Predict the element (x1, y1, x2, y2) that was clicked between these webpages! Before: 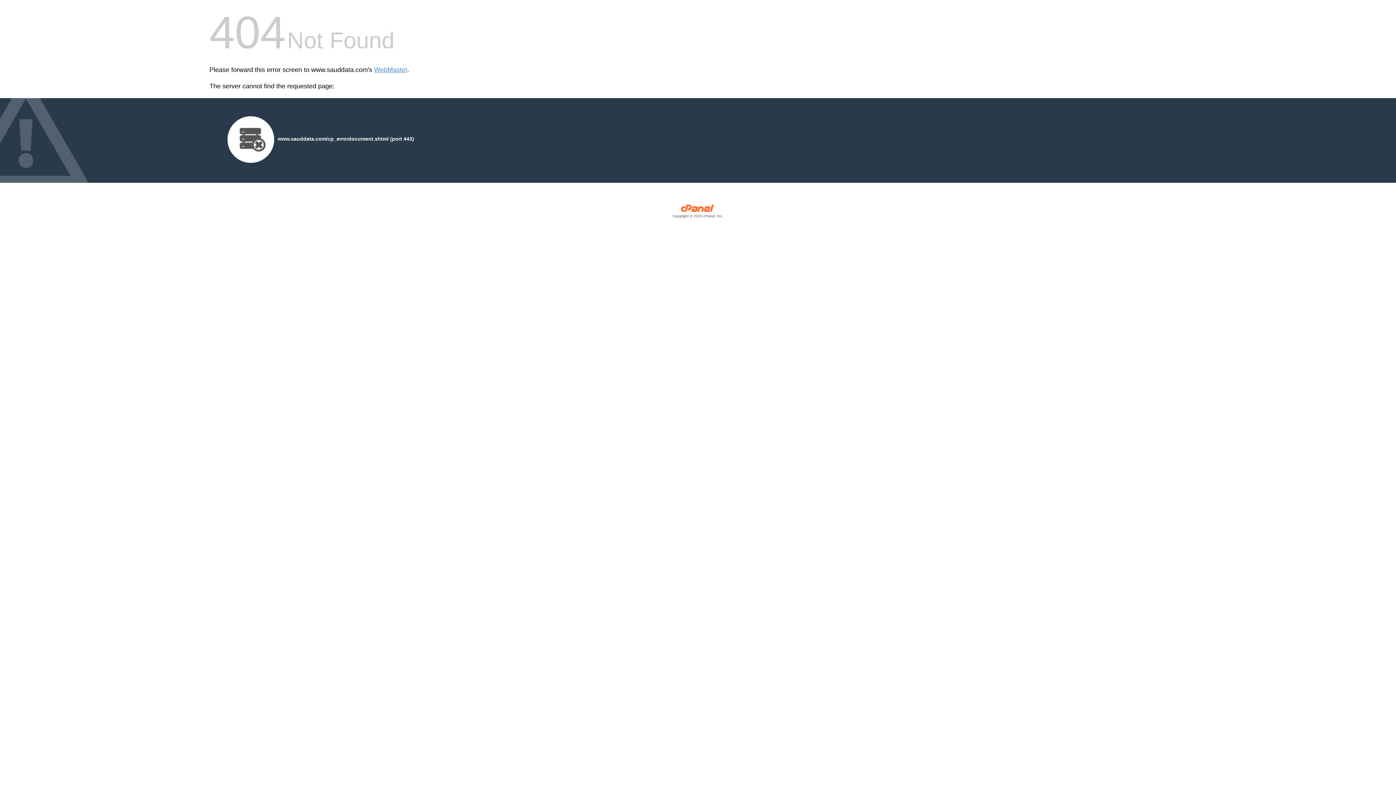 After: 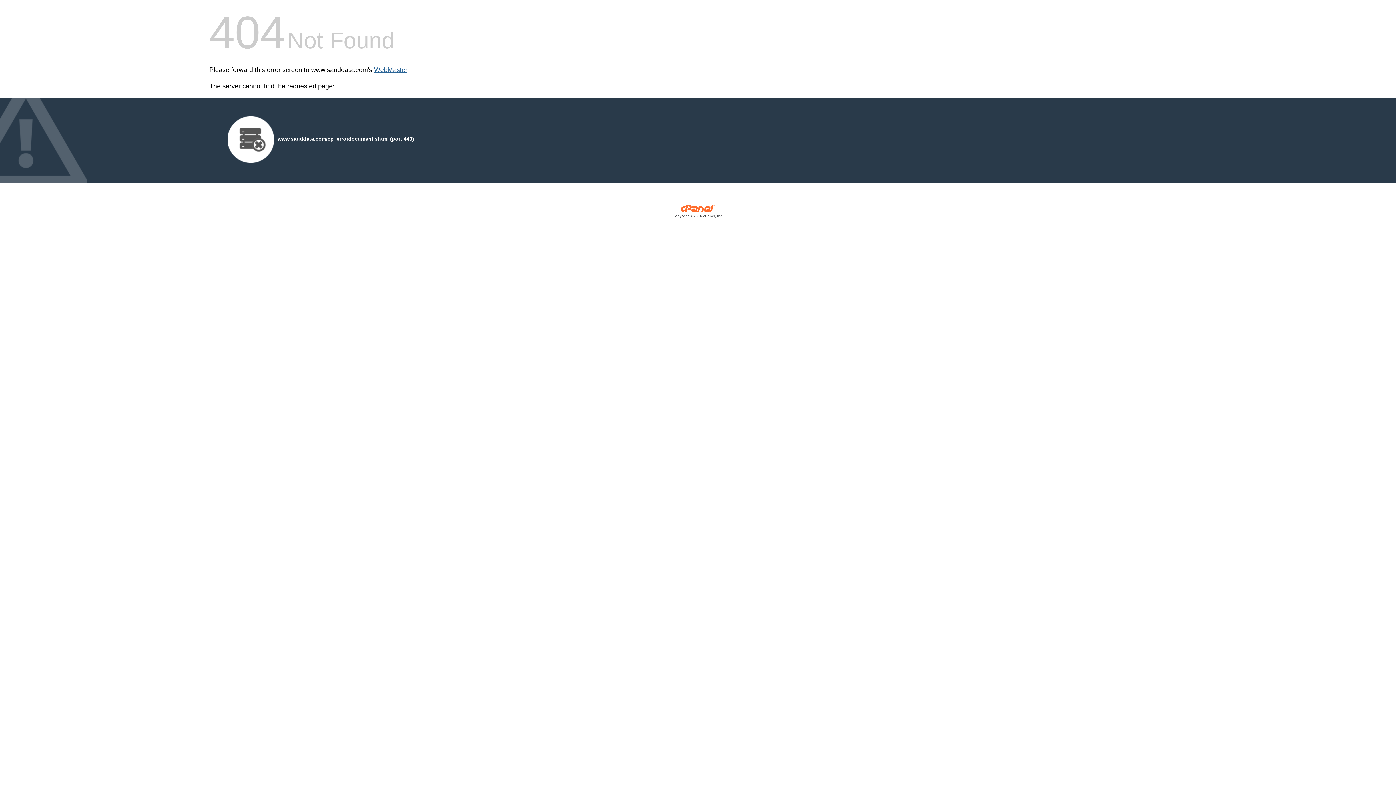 Action: bbox: (374, 66, 407, 73) label: WebMaster